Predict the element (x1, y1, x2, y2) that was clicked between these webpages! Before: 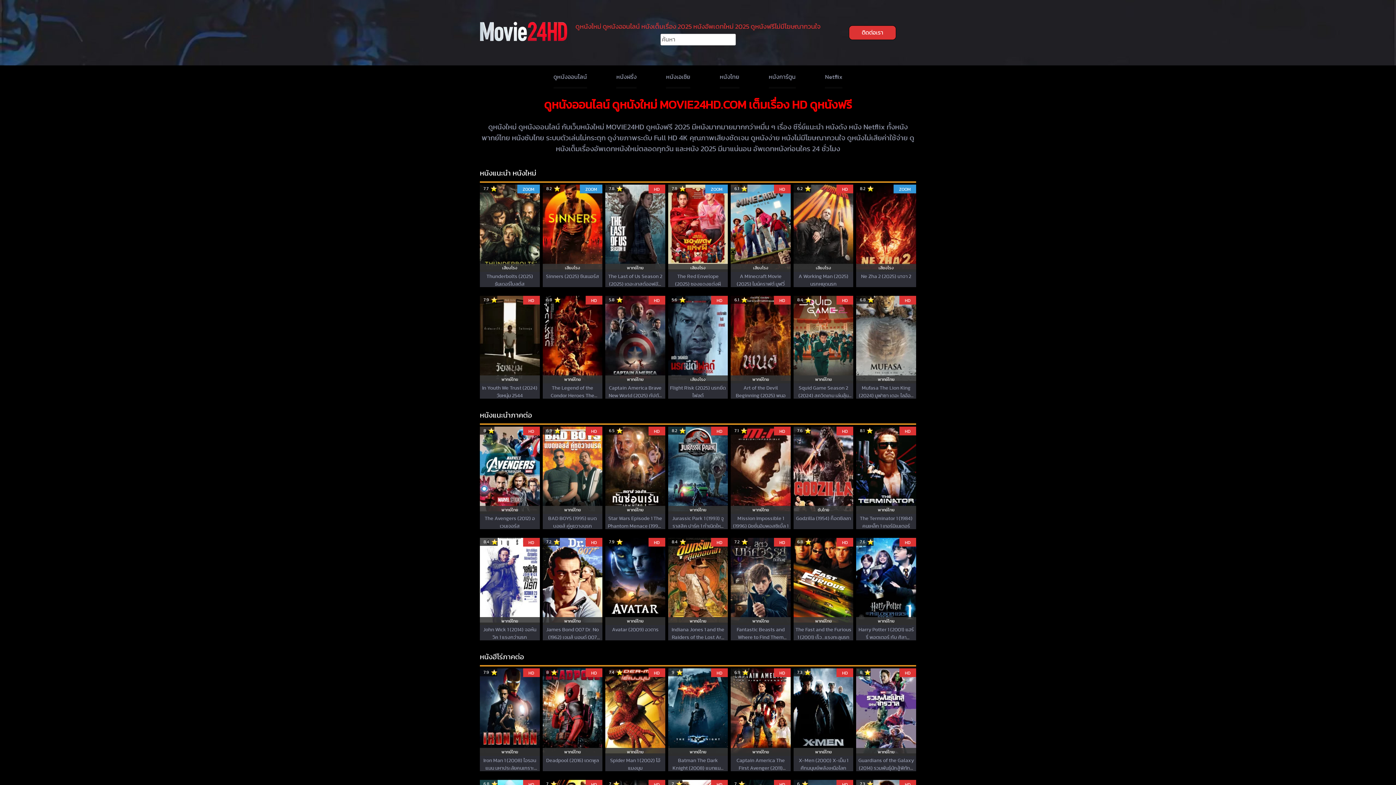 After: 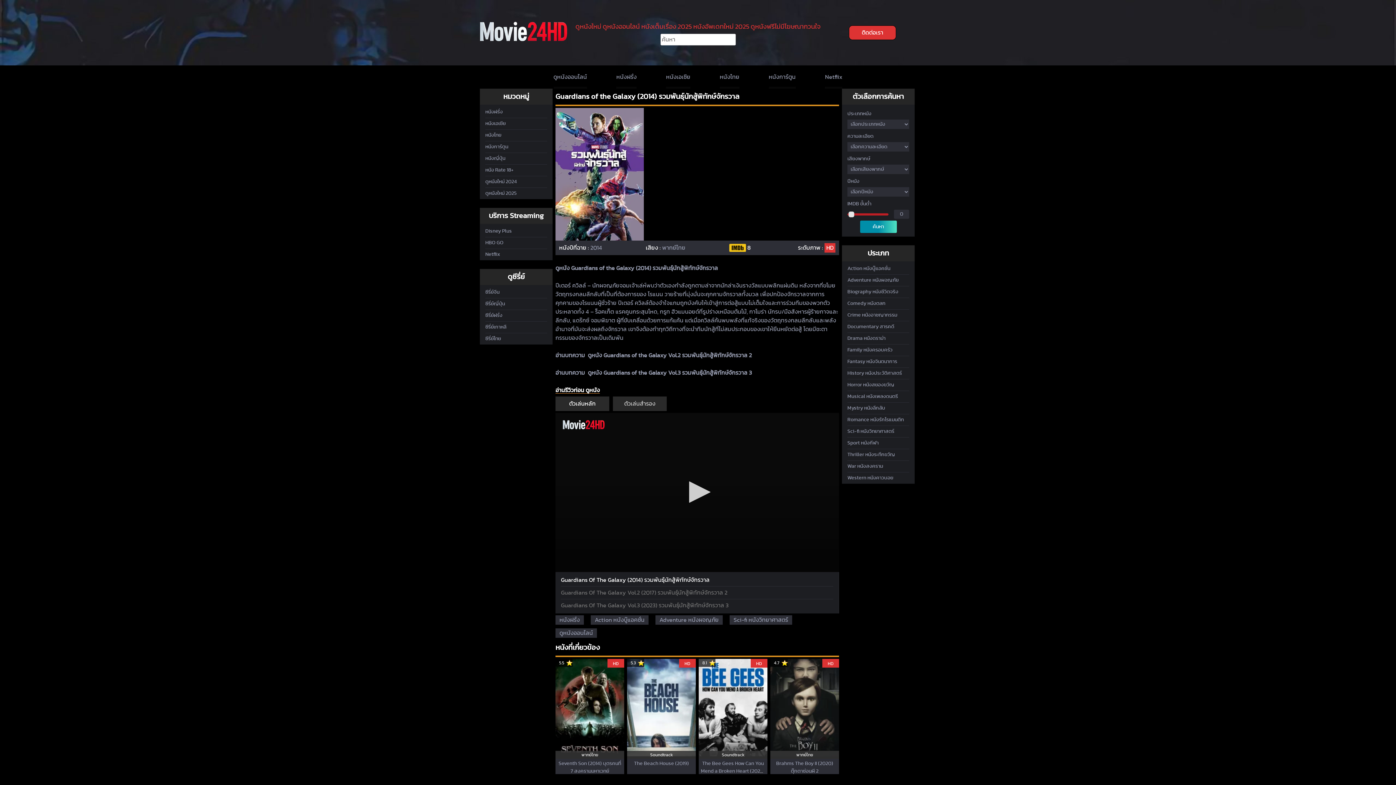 Action: label: Guardians of the Galaxy (2014) รวมพันธุ์นักสู้พิทักษ์จักรวาล bbox: (858, 758, 914, 778)